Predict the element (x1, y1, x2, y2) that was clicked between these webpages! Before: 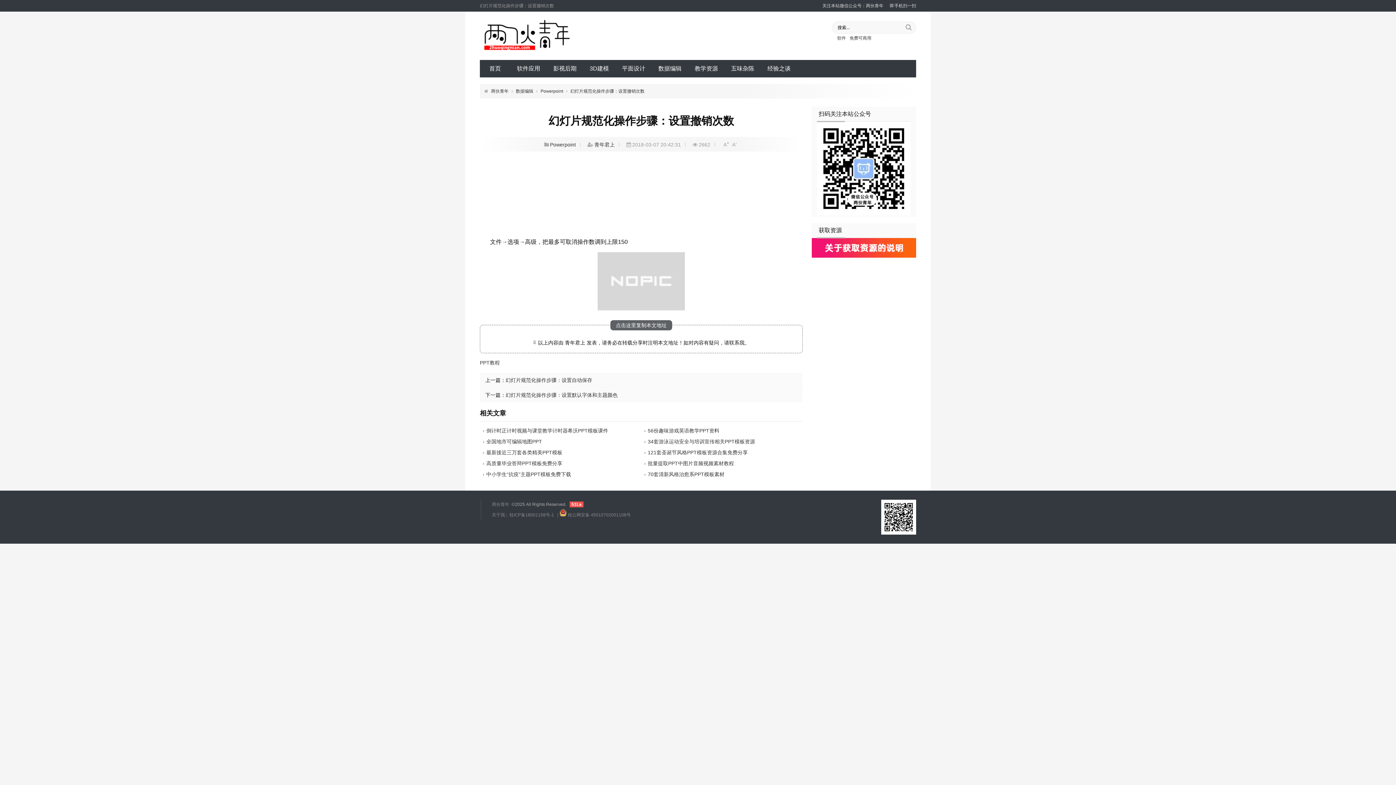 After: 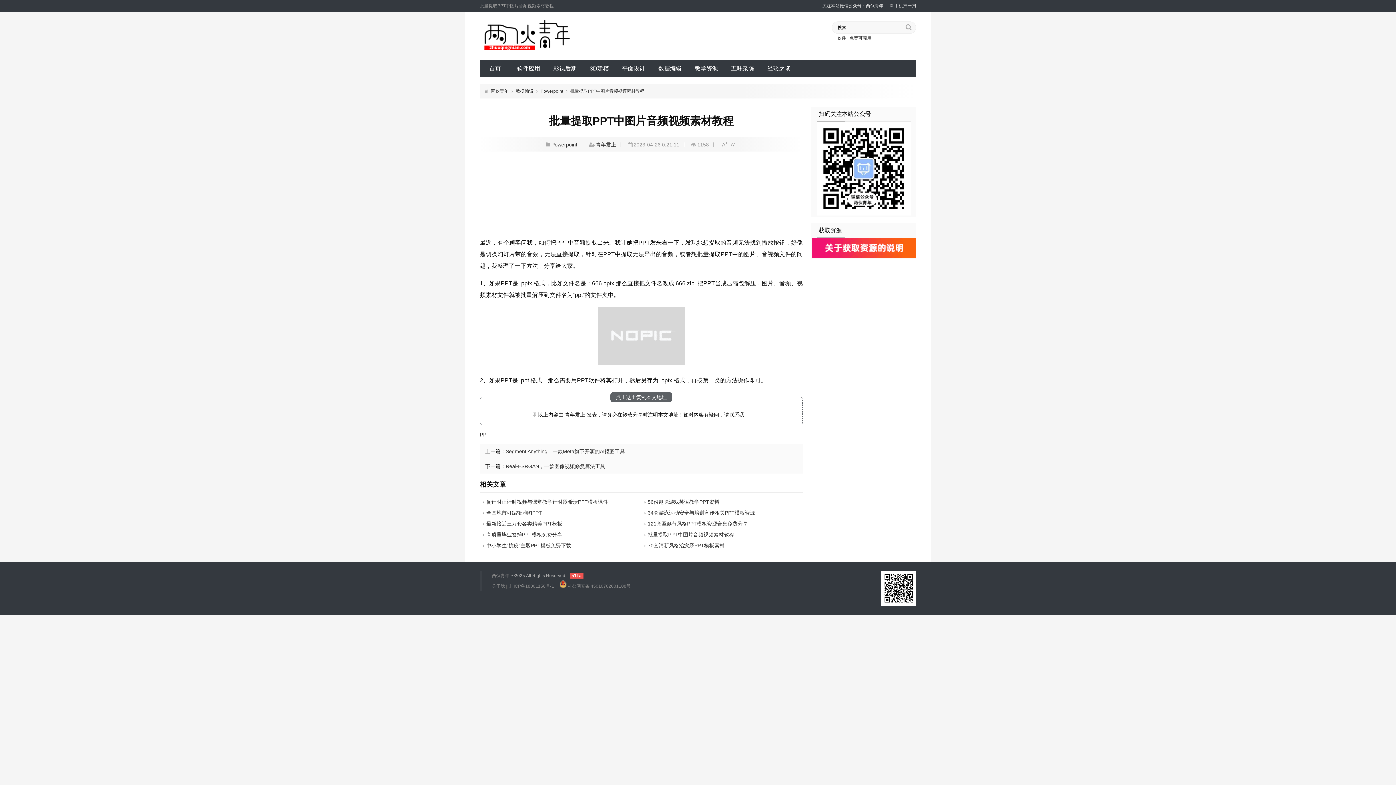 Action: label: 批量提取PPT中图片音频视频素材教程 bbox: (647, 460, 734, 466)